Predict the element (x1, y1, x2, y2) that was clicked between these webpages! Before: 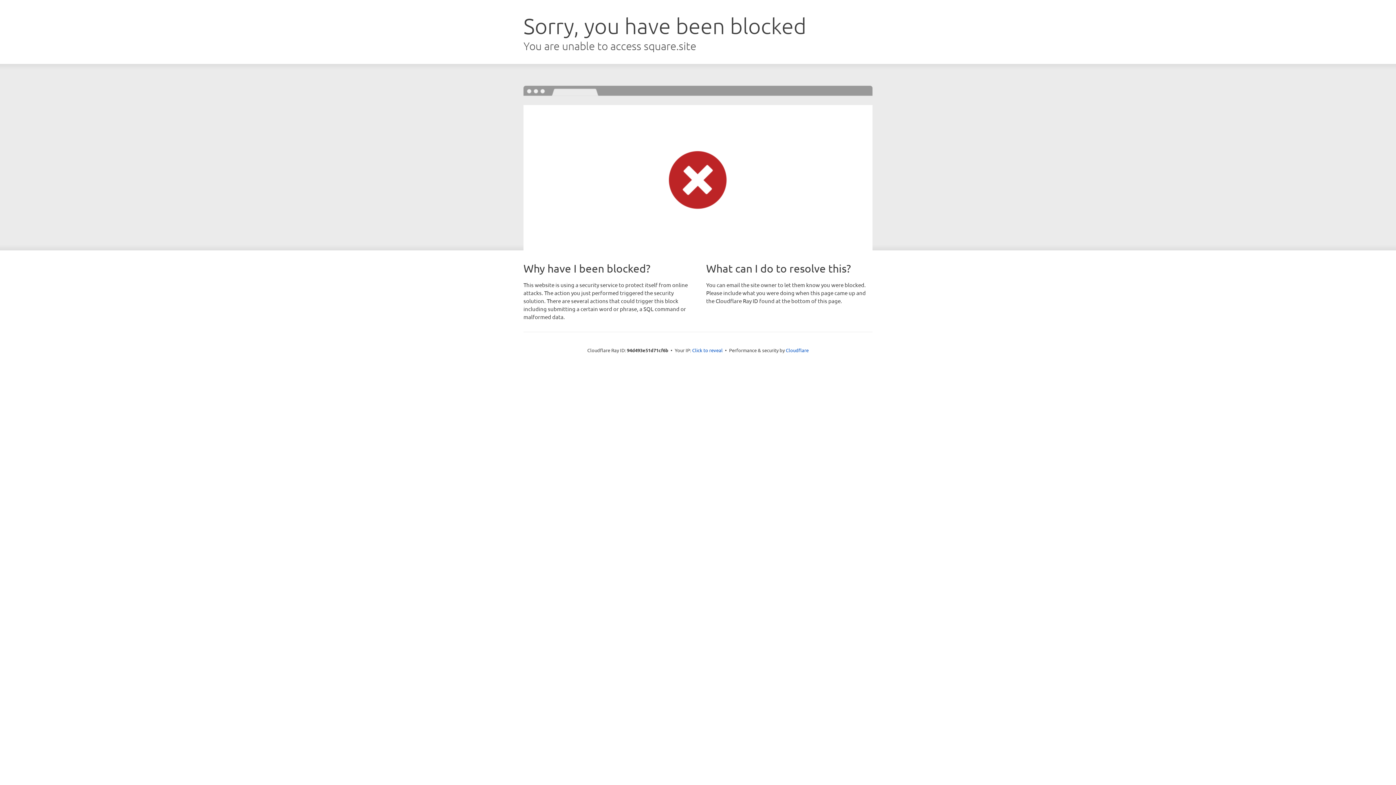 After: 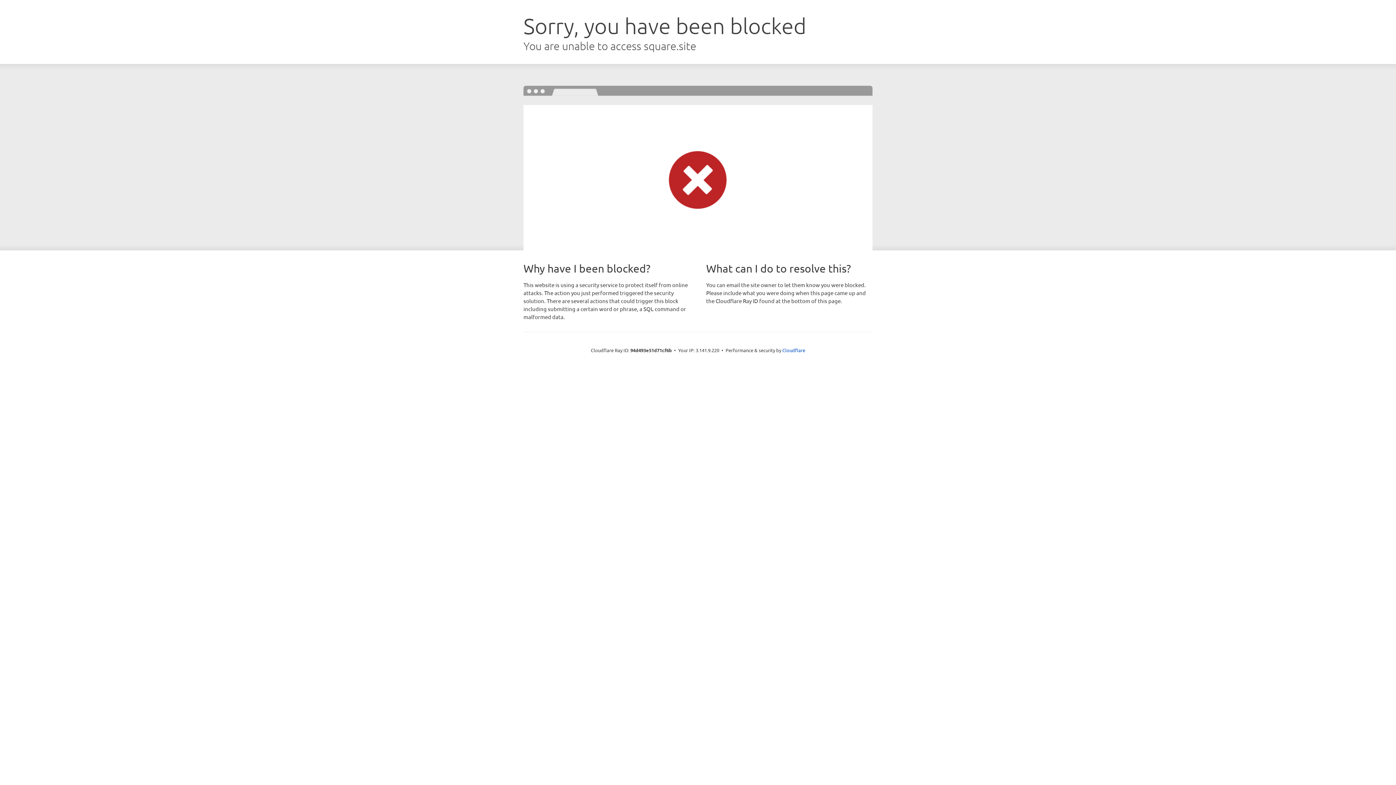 Action: bbox: (692, 346, 722, 353) label: Click to reveal